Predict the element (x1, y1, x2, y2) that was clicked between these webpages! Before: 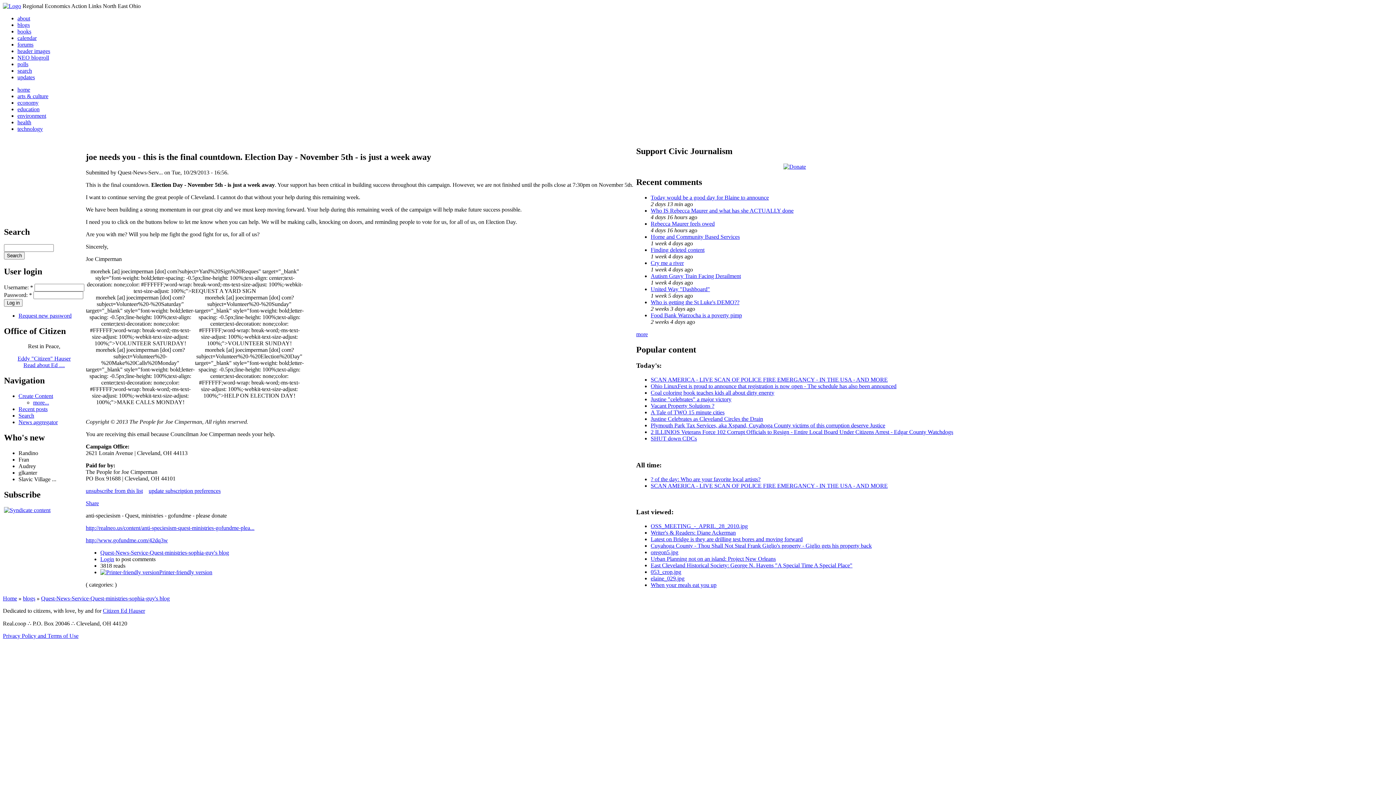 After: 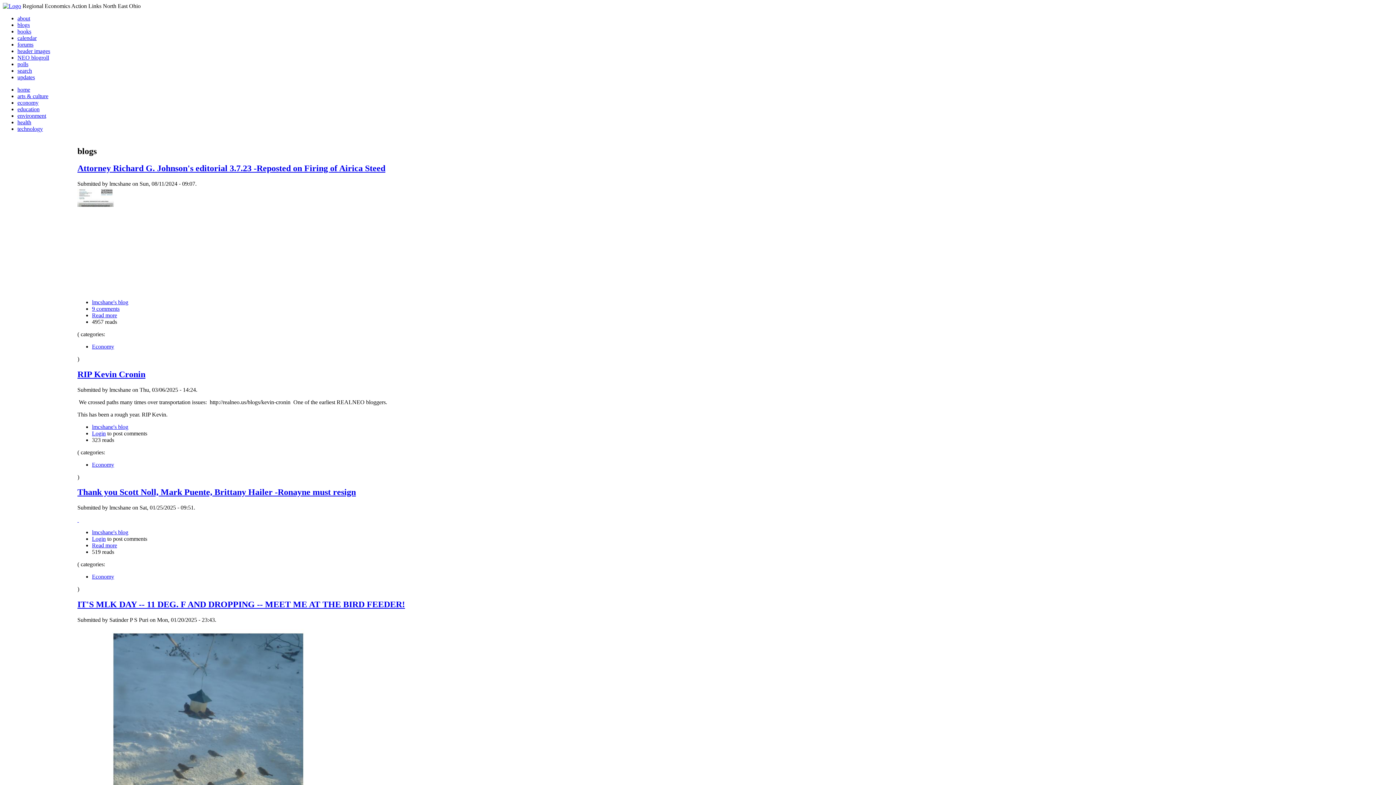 Action: label: blogs bbox: (22, 595, 35, 601)